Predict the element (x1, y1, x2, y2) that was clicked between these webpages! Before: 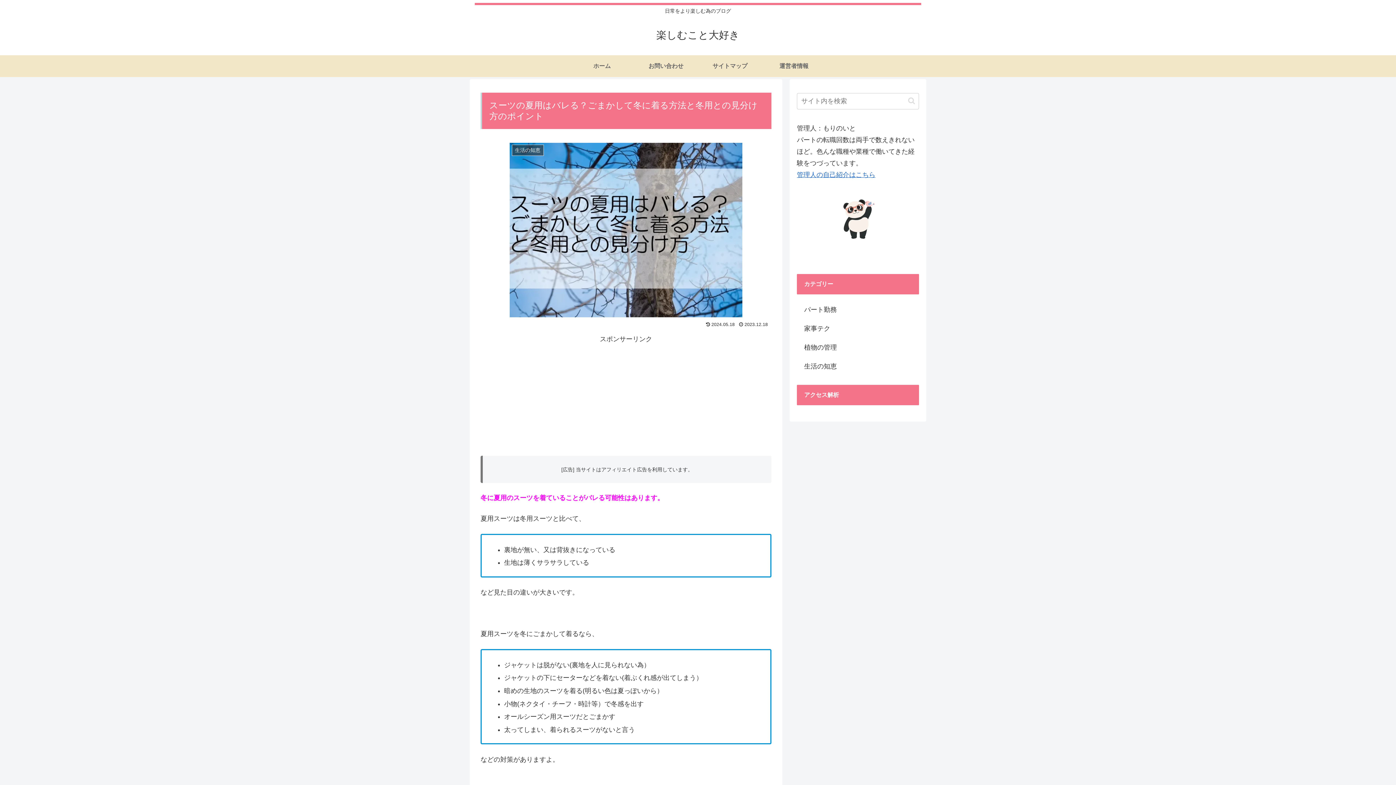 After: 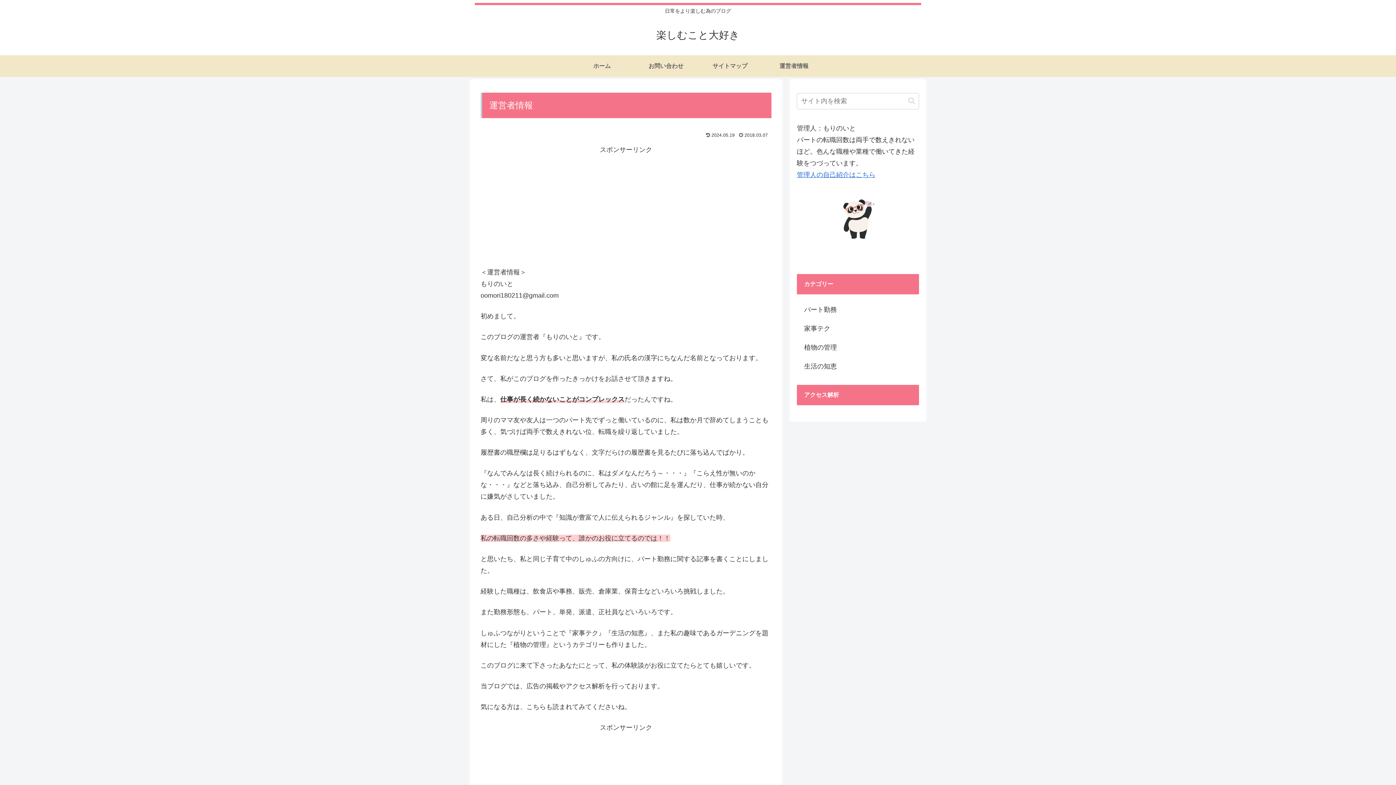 Action: bbox: (797, 171, 849, 178) label: 管理人の自己紹介